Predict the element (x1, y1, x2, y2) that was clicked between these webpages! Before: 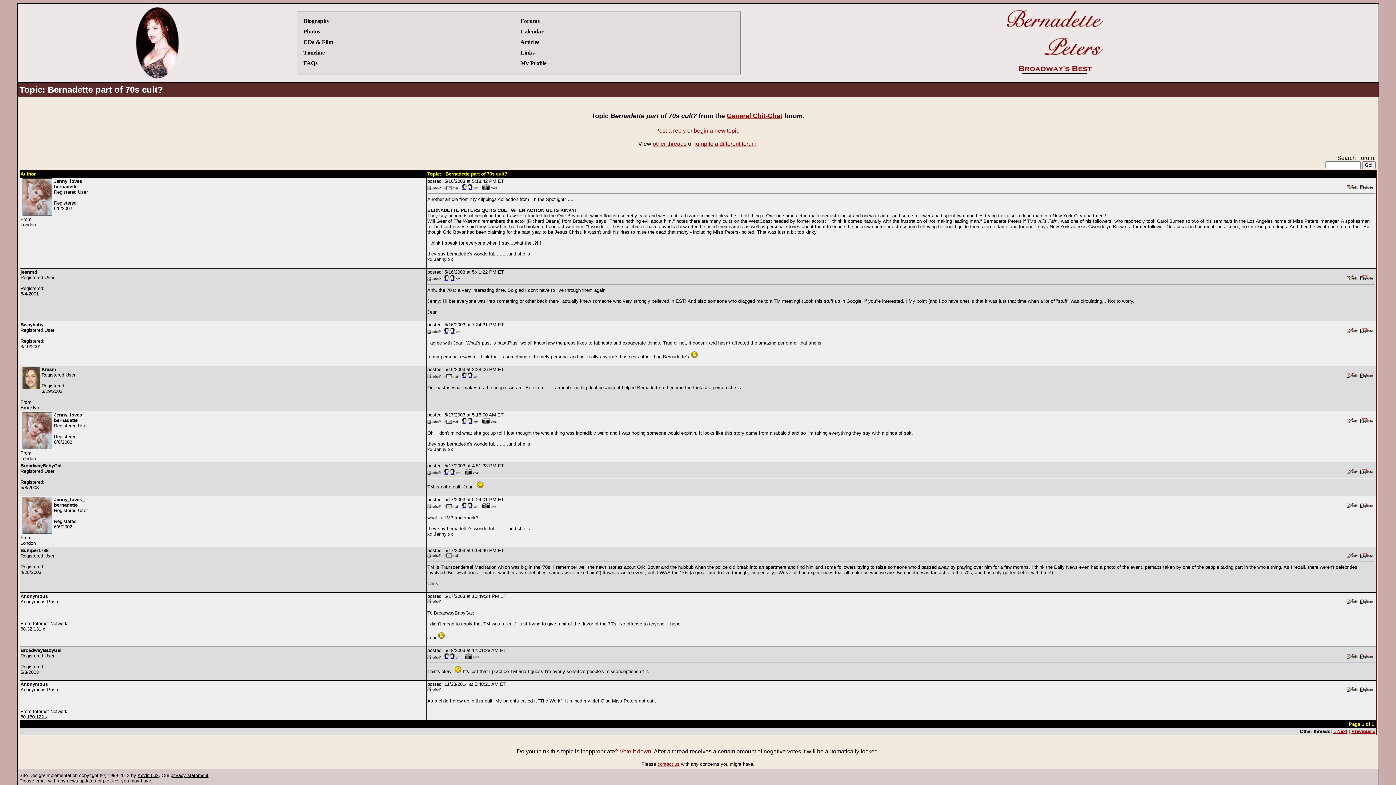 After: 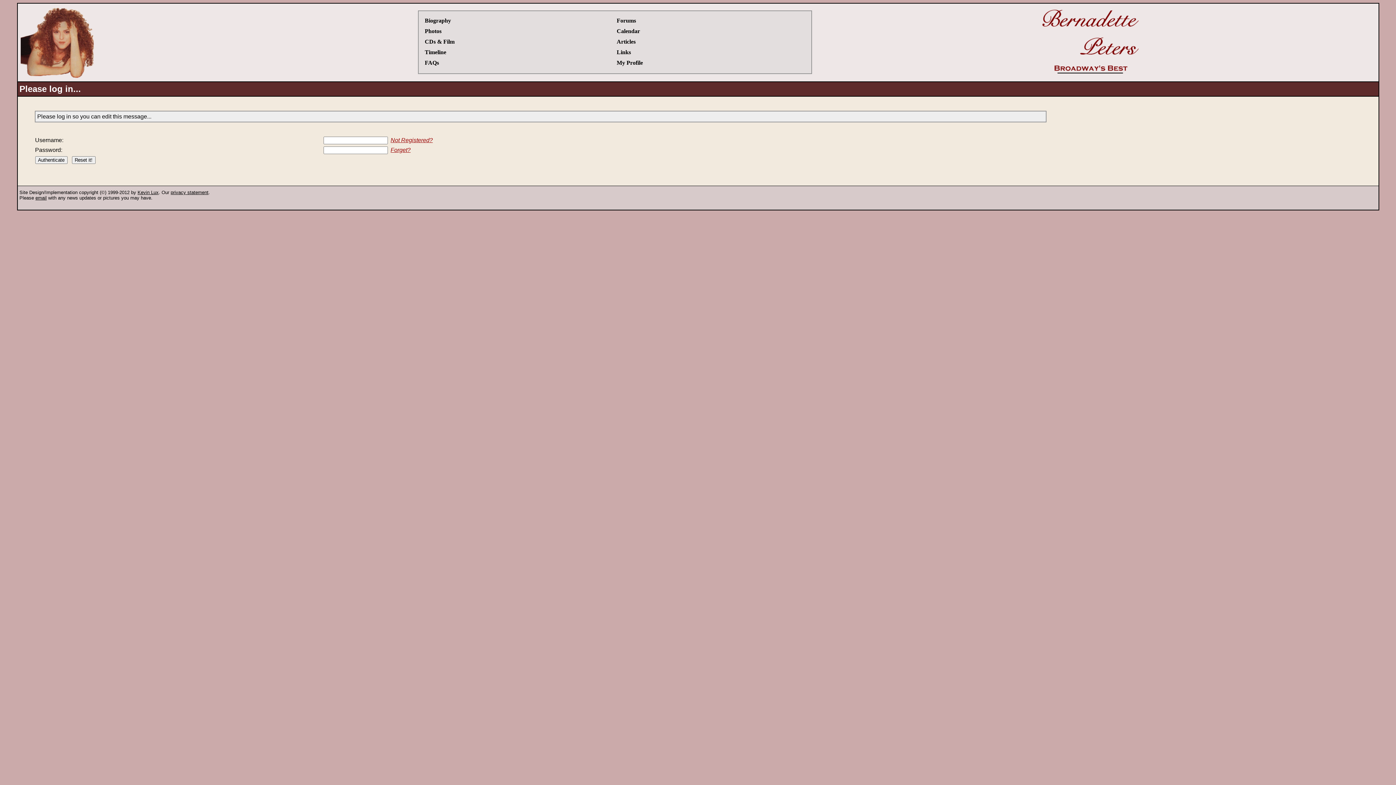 Action: bbox: (1347, 373, 1357, 378)